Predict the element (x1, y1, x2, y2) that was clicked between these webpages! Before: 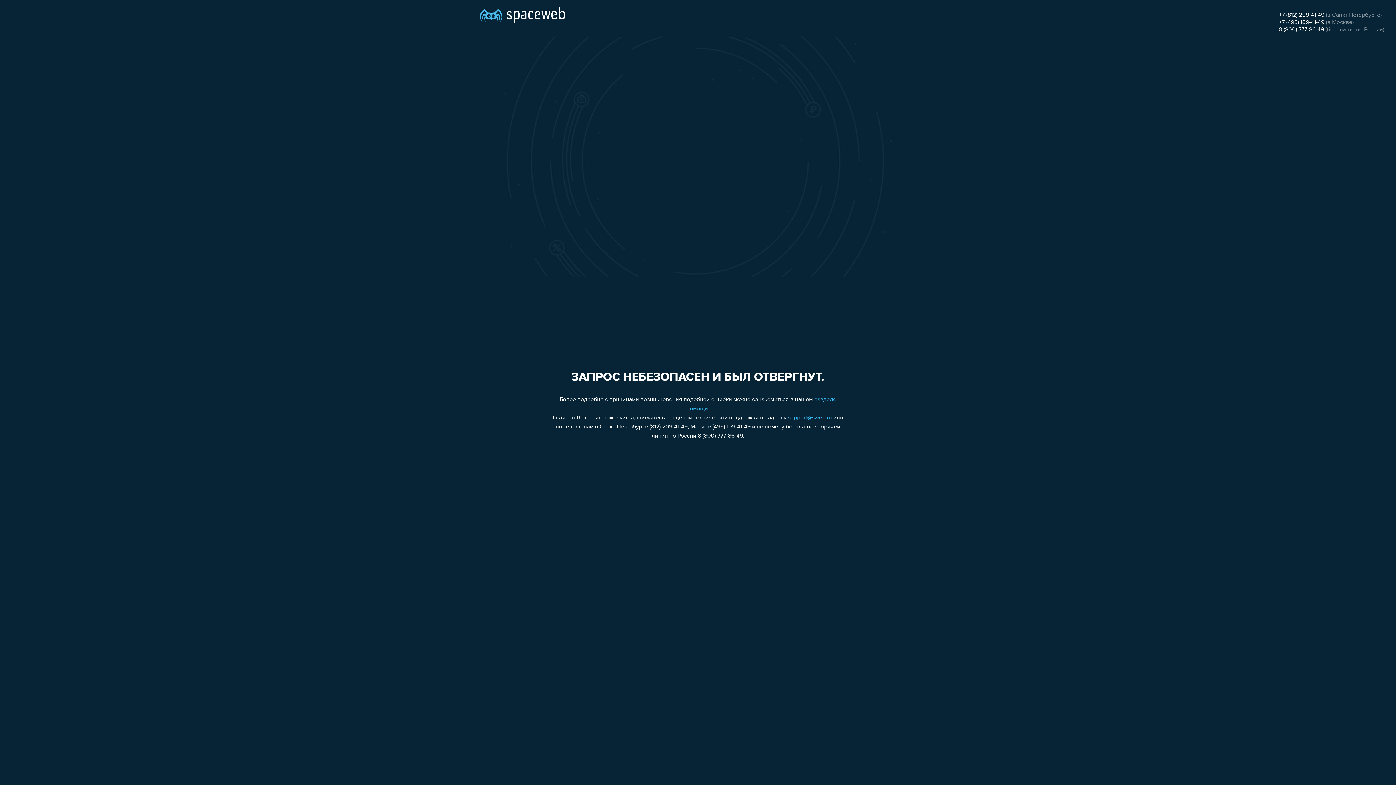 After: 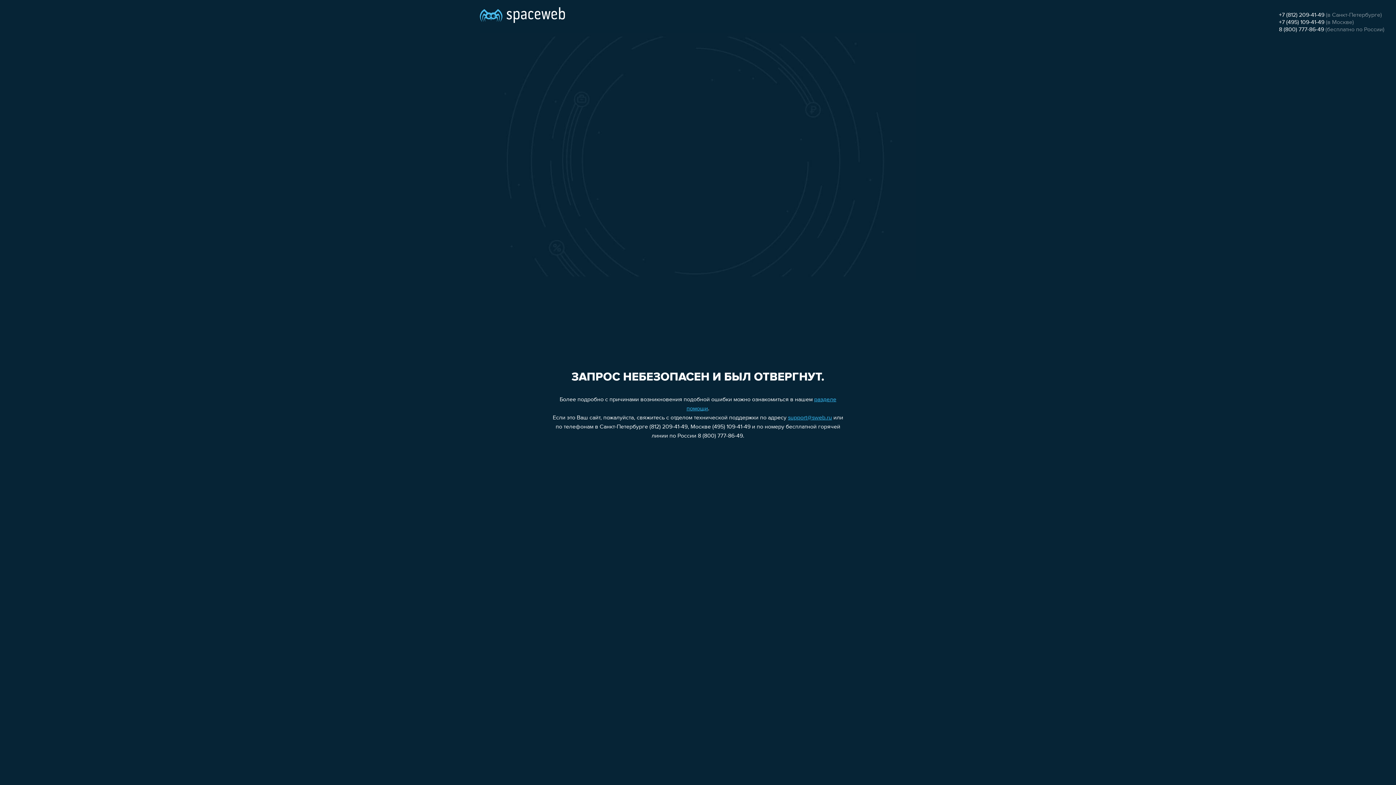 Action: bbox: (1279, 19, 1324, 25) label: +7 (495) 109-41-49